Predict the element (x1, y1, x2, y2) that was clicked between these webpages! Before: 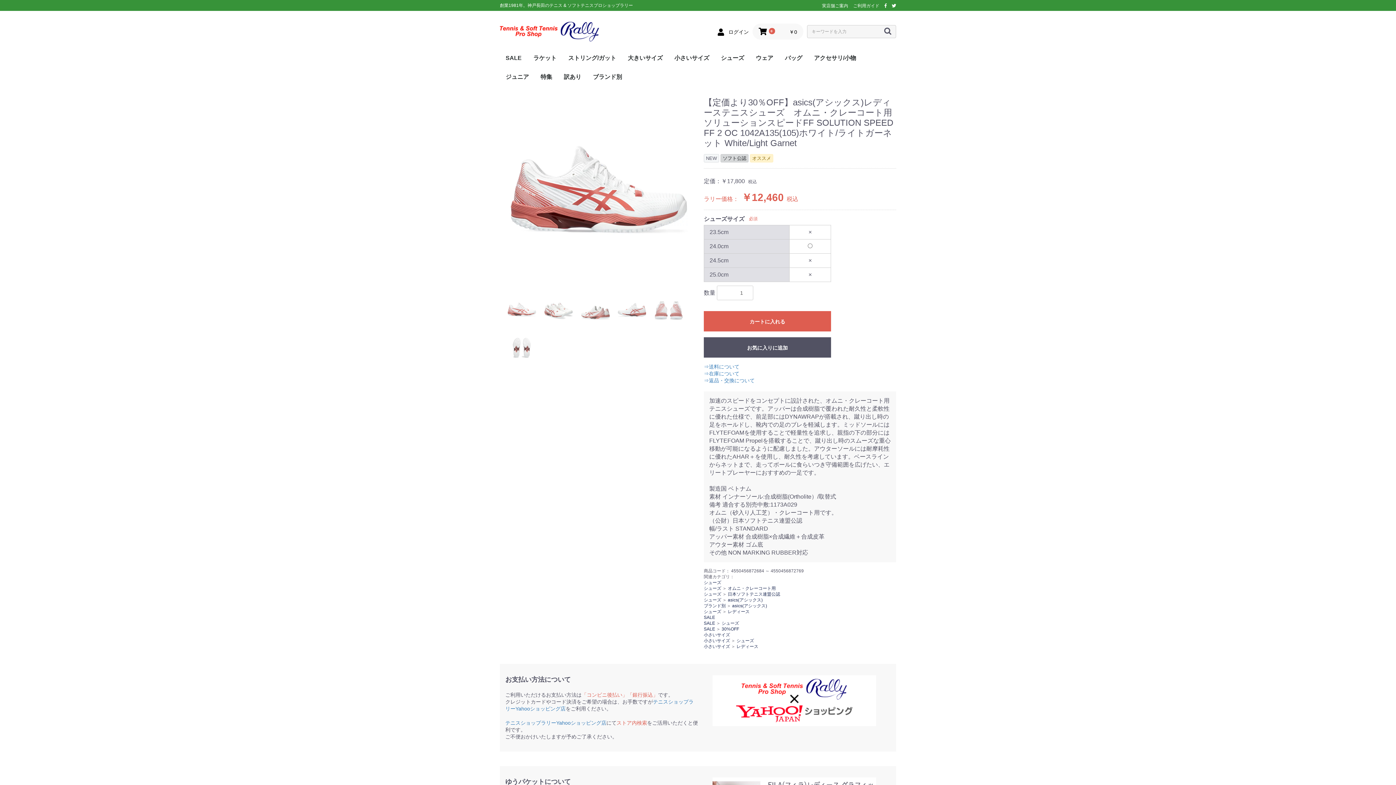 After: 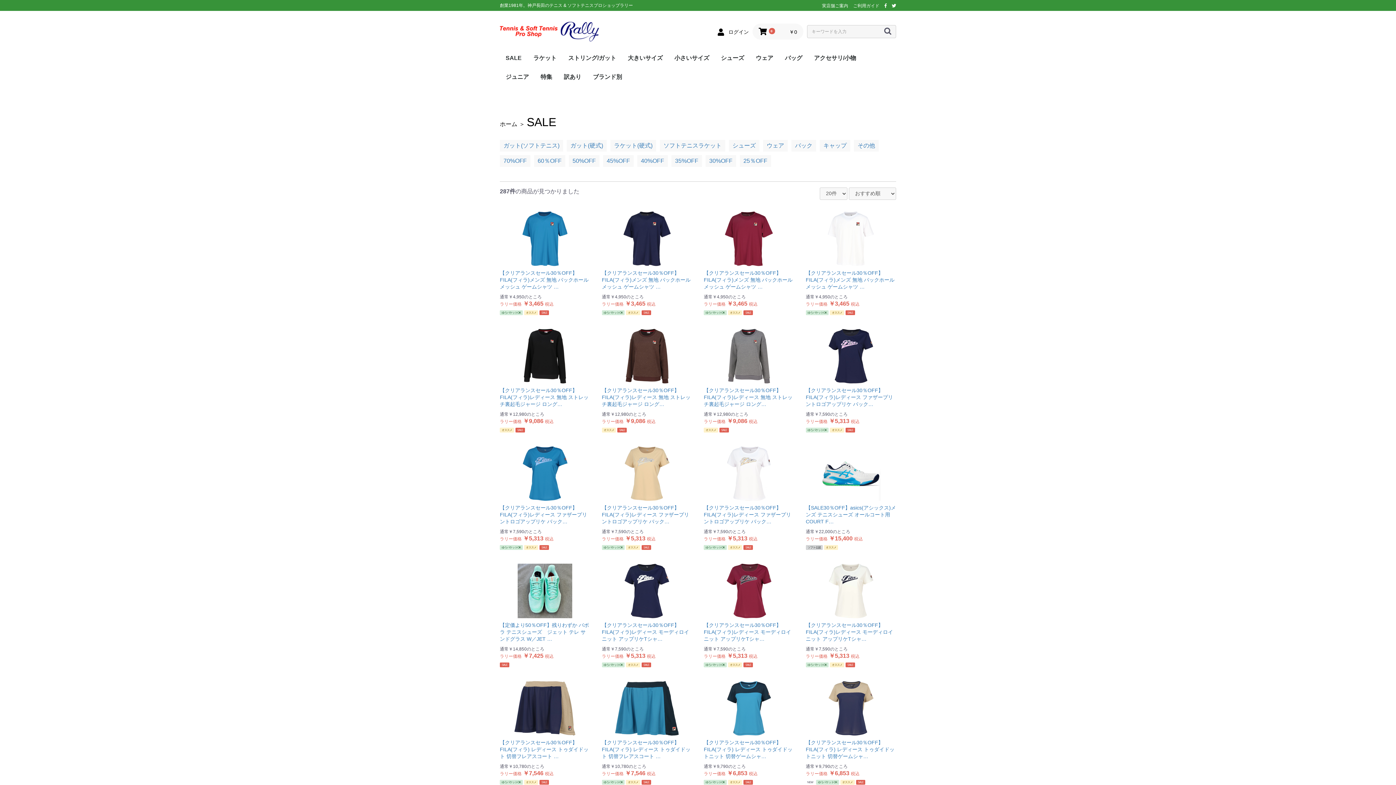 Action: bbox: (704, 620, 715, 626) label: SALE